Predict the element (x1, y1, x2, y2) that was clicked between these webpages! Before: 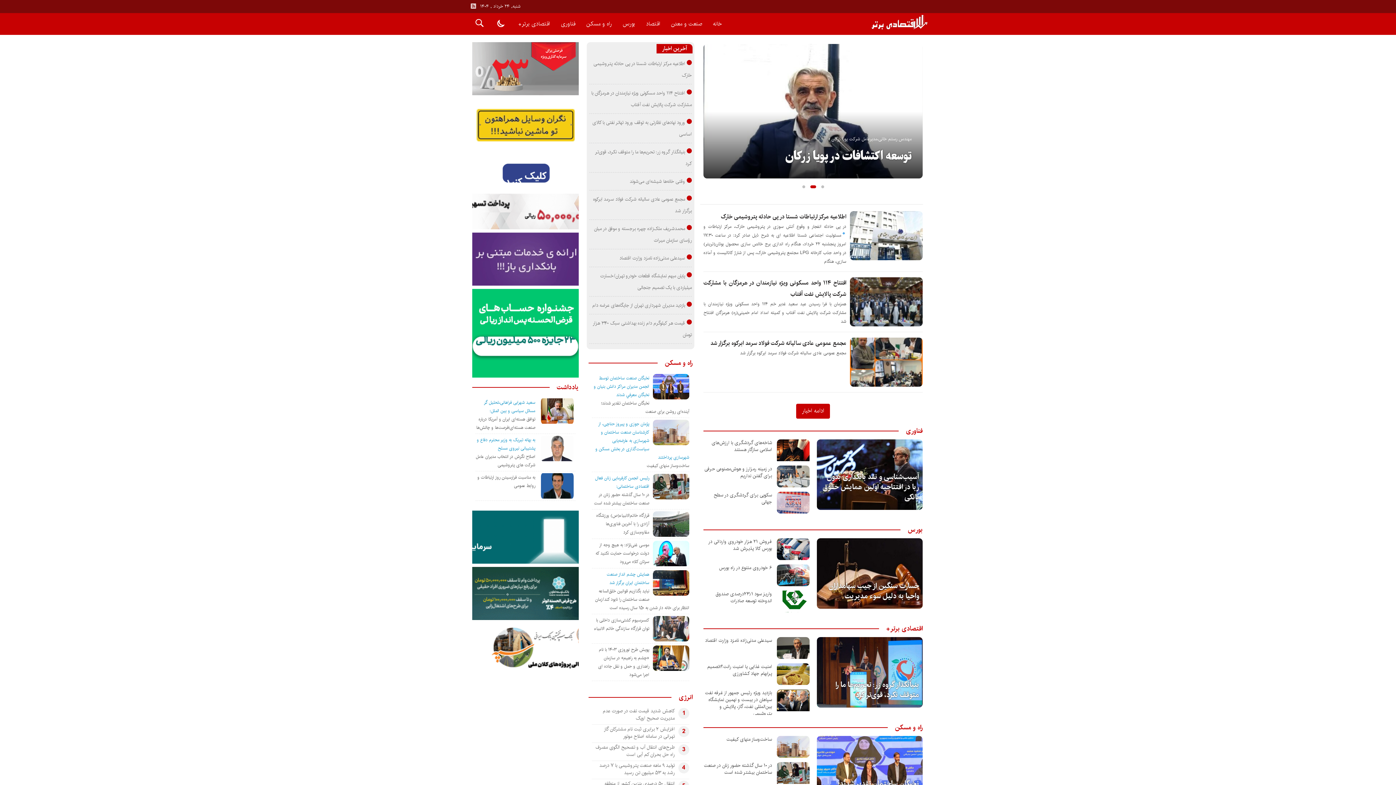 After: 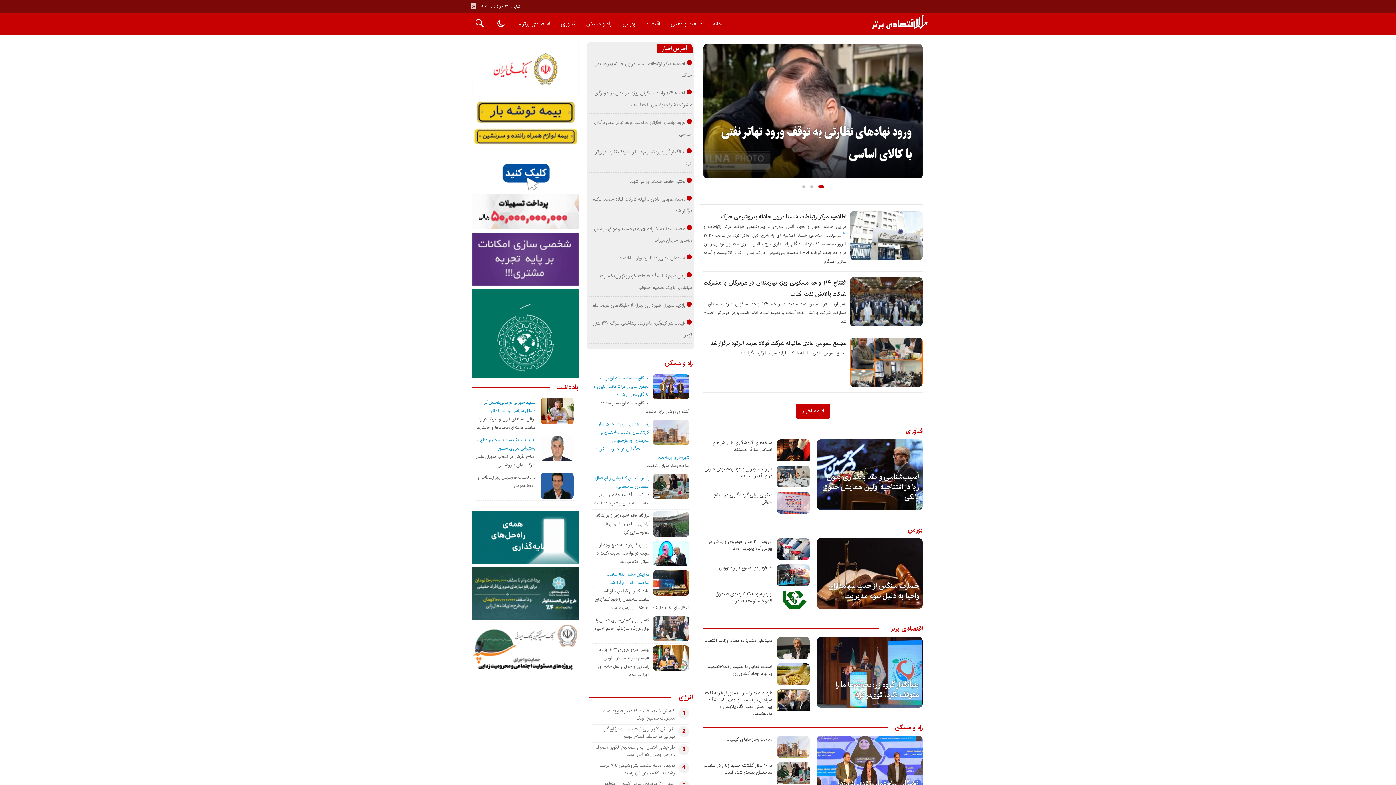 Action: bbox: (470, 224, 580, 231)